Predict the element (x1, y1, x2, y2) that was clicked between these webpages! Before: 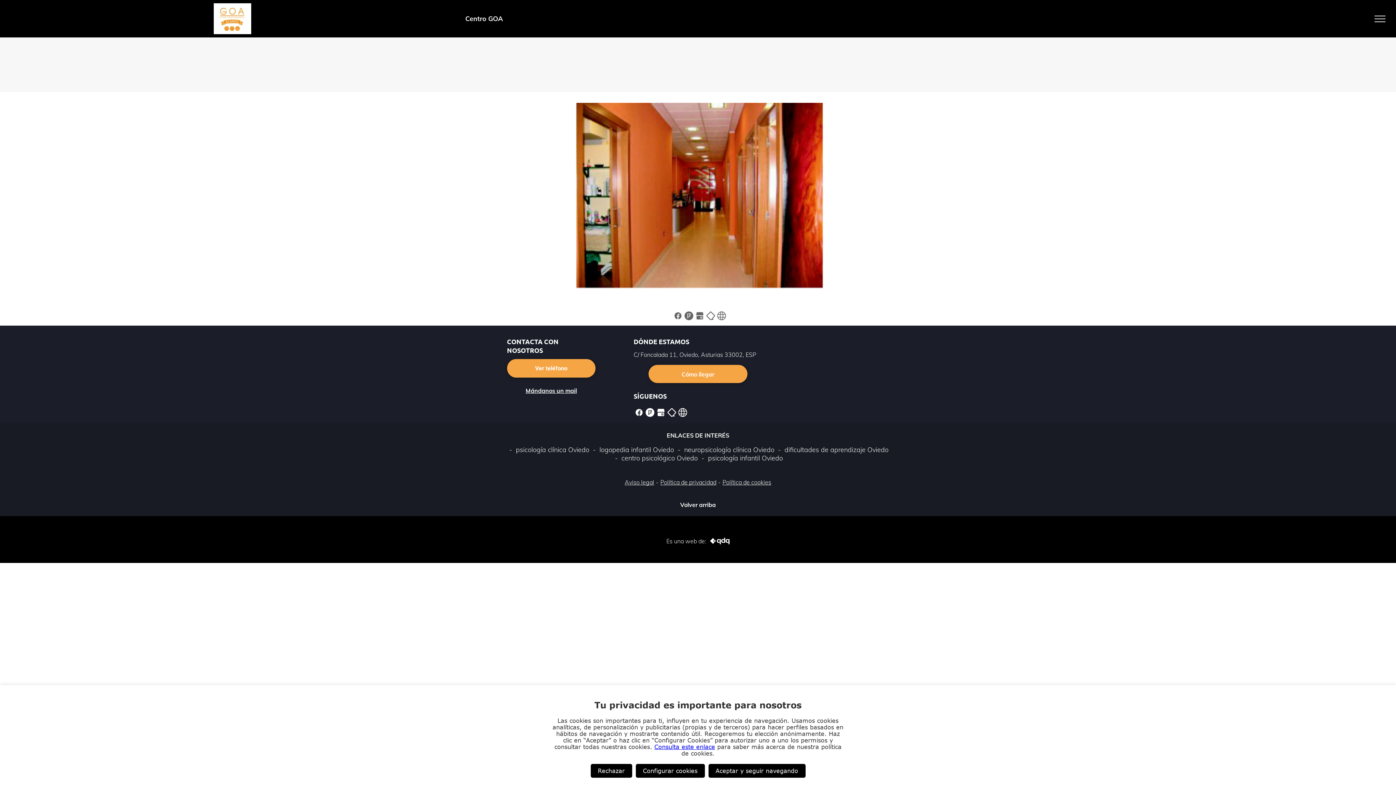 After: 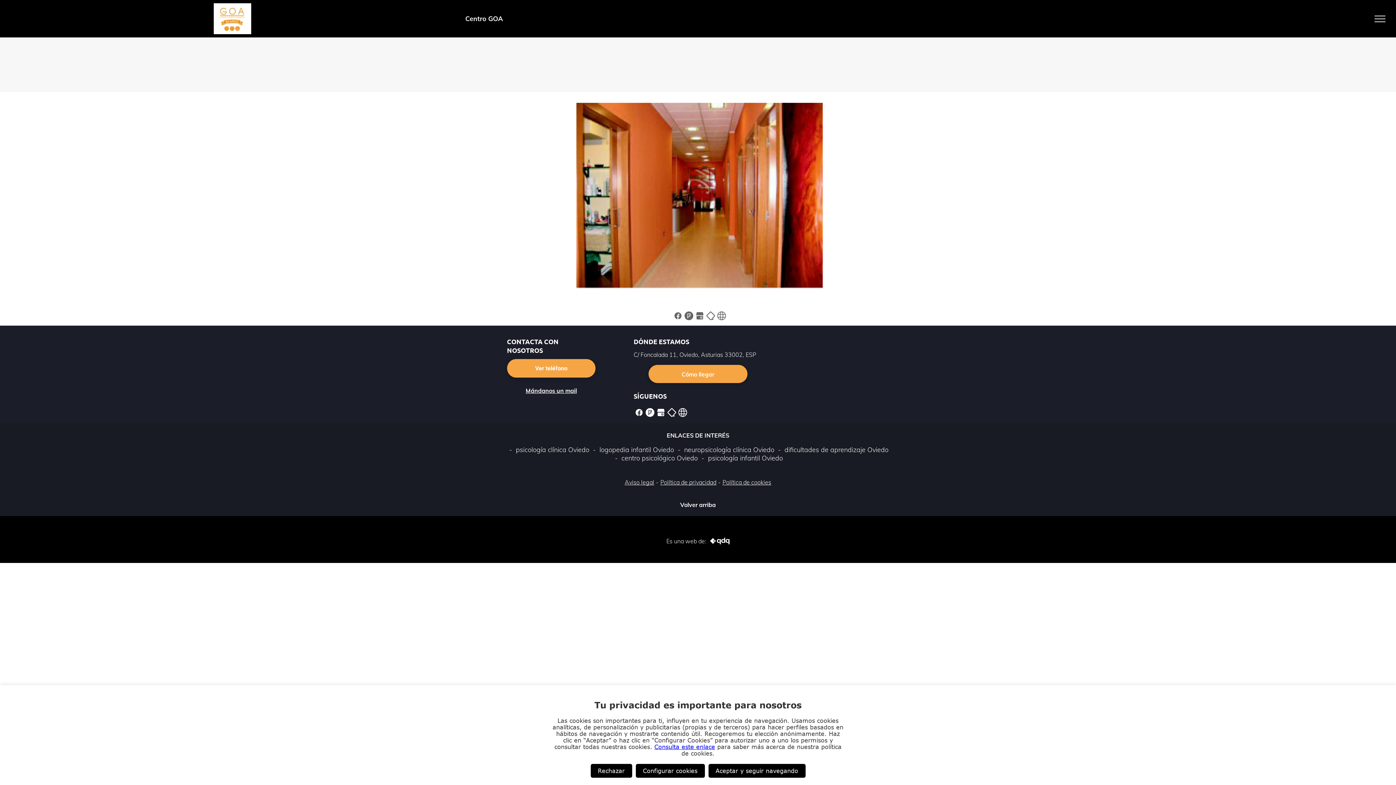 Action: bbox: (655, 408, 666, 415)